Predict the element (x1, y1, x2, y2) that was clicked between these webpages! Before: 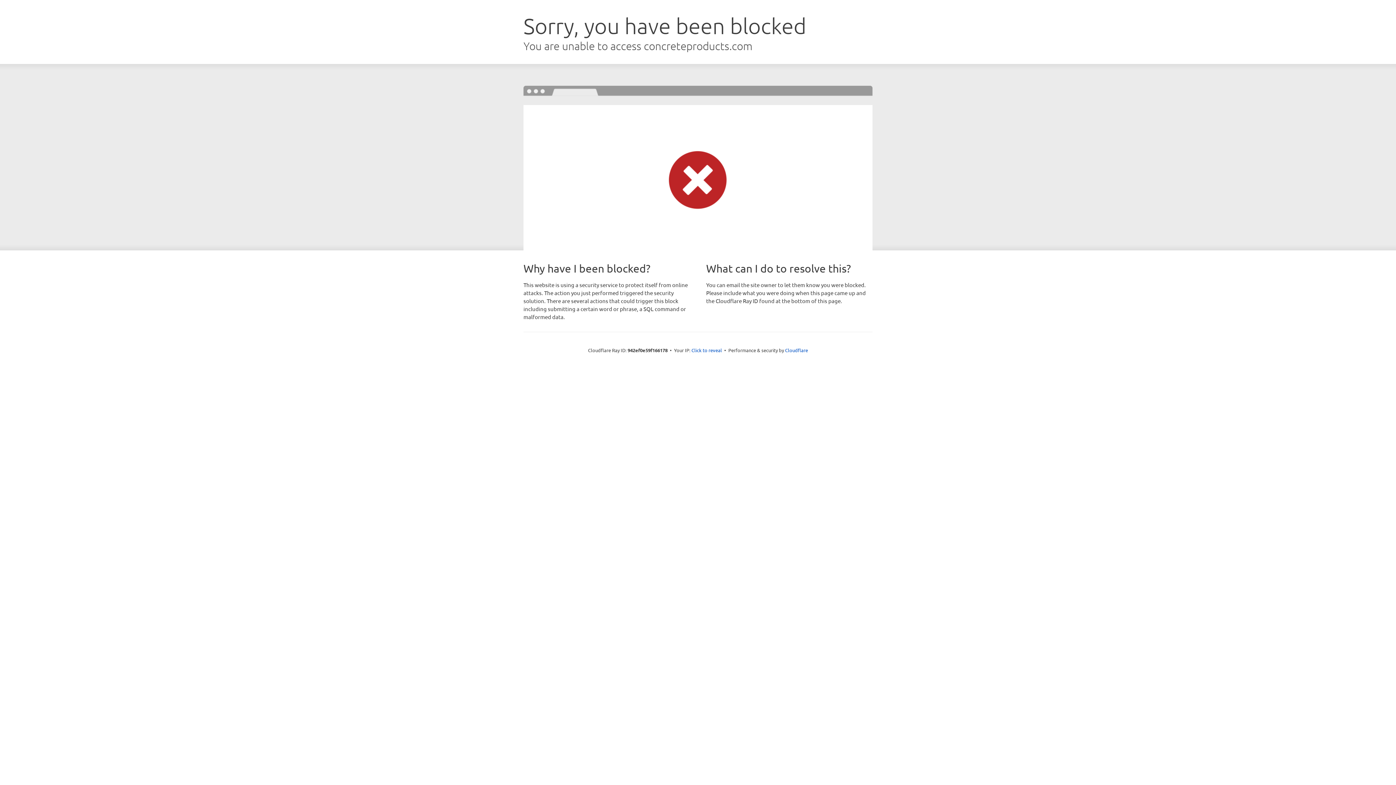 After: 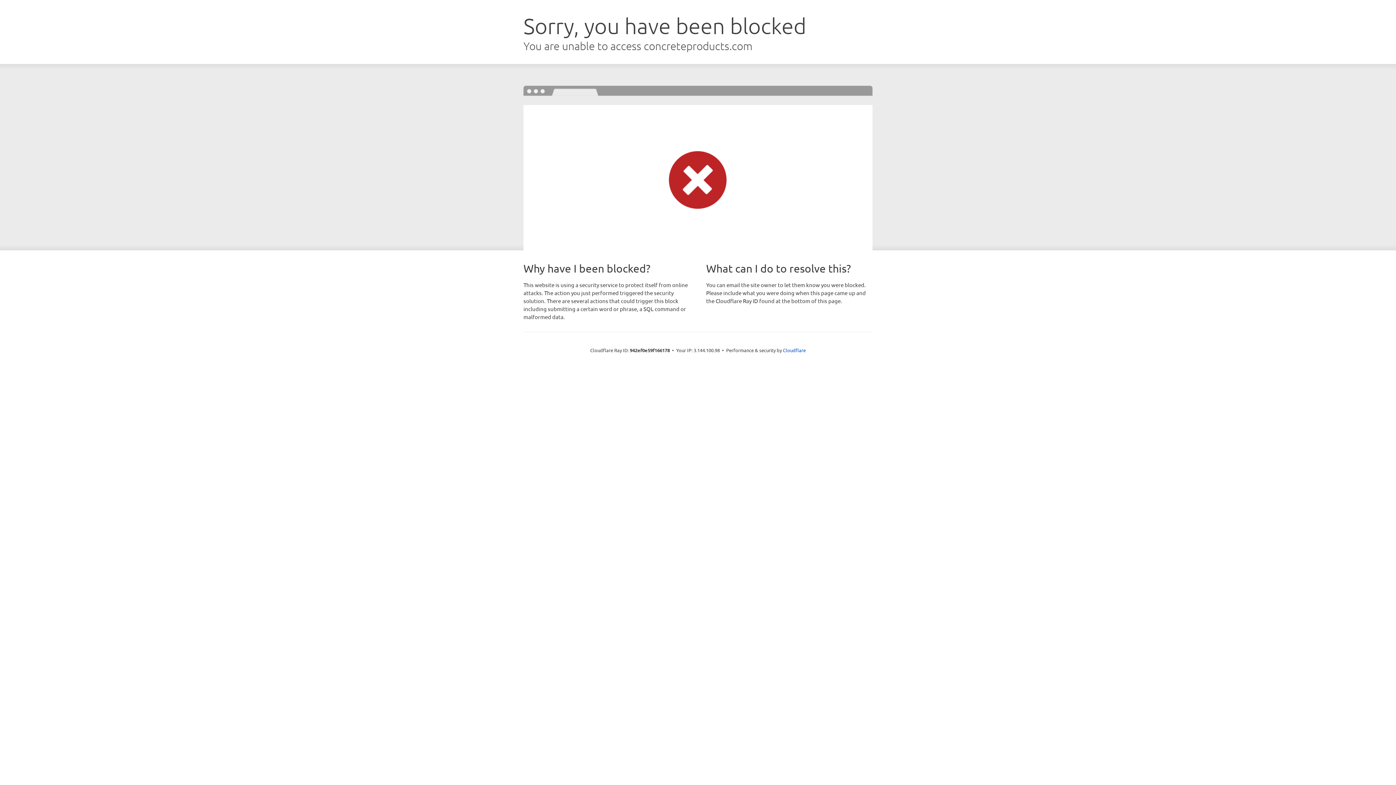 Action: label: Click to reveal bbox: (691, 346, 722, 353)